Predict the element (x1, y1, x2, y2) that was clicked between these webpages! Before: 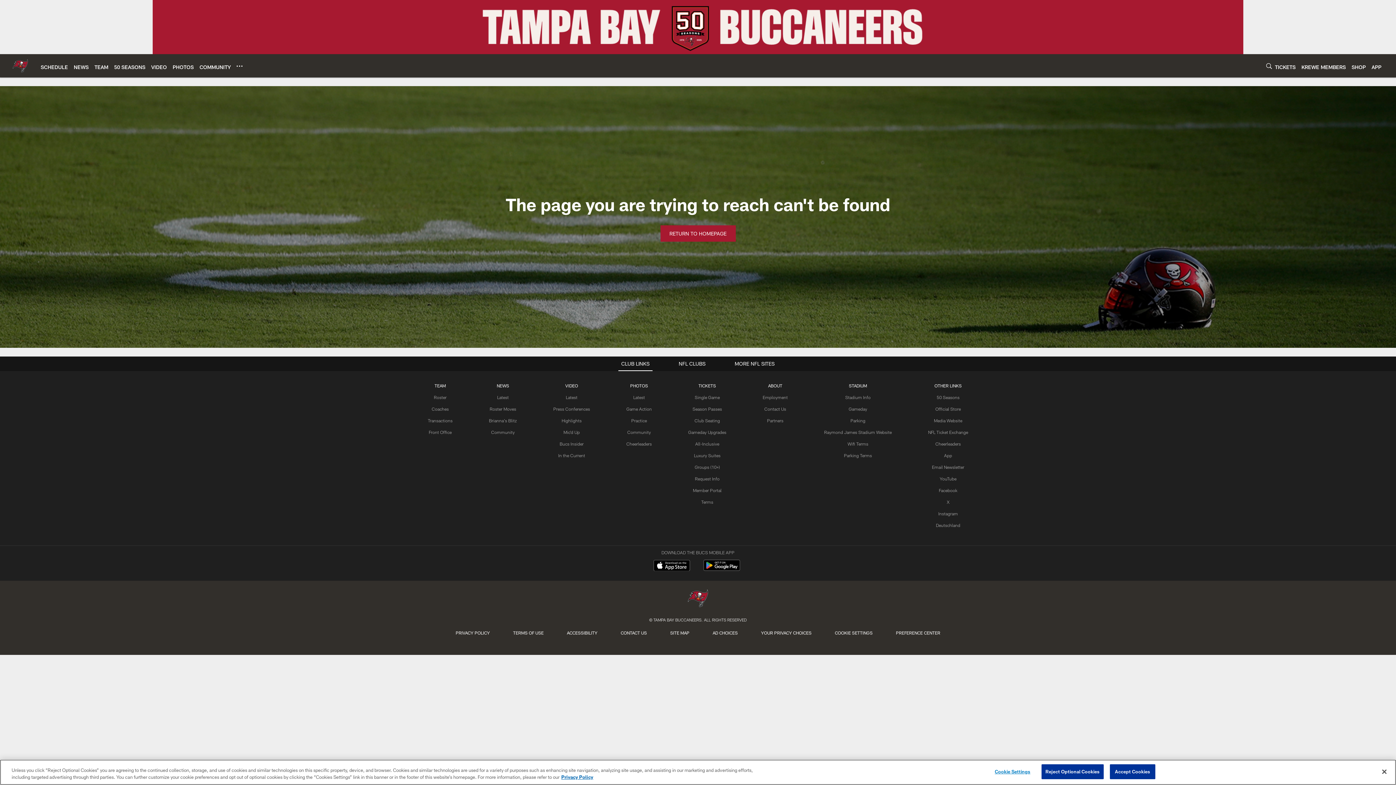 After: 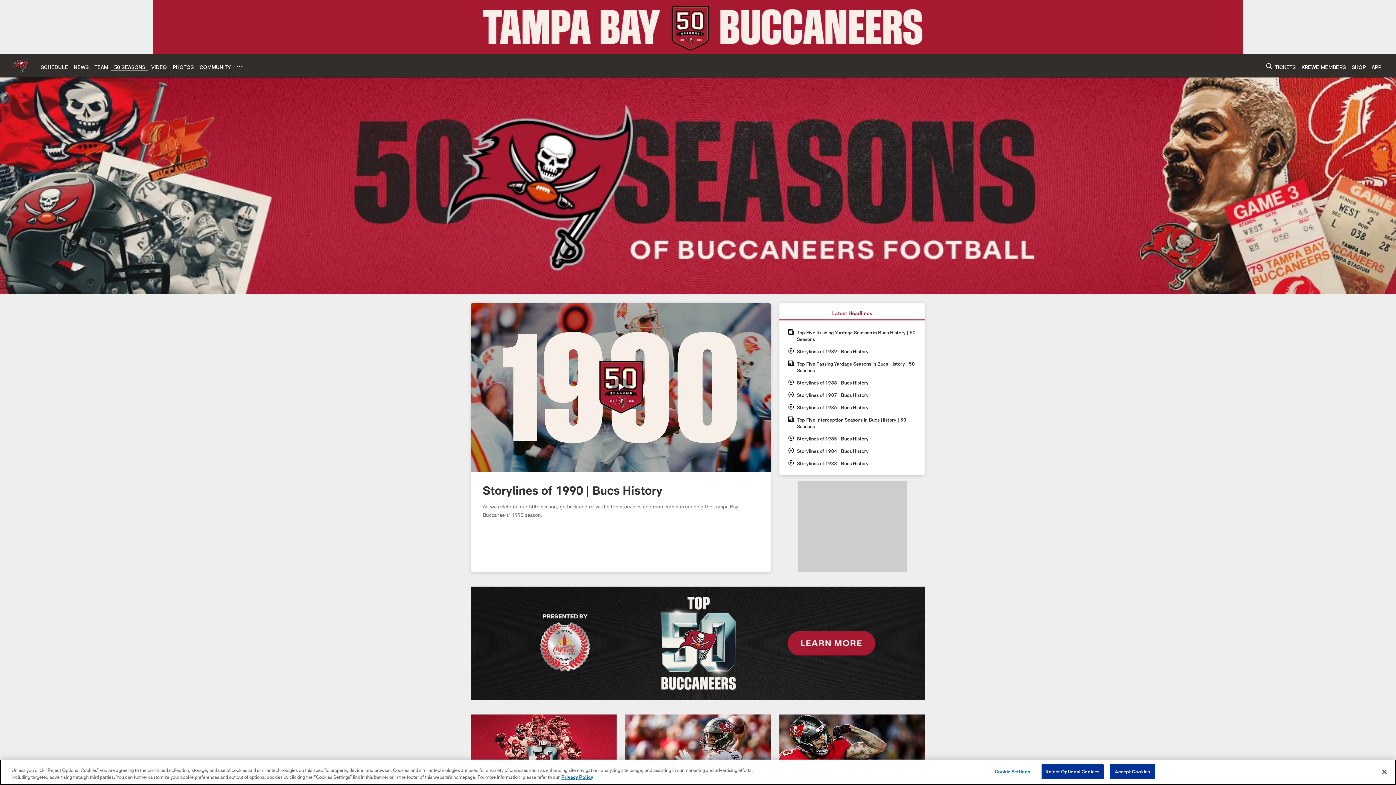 Action: bbox: (114, 63, 145, 70) label: 50 SEASONS